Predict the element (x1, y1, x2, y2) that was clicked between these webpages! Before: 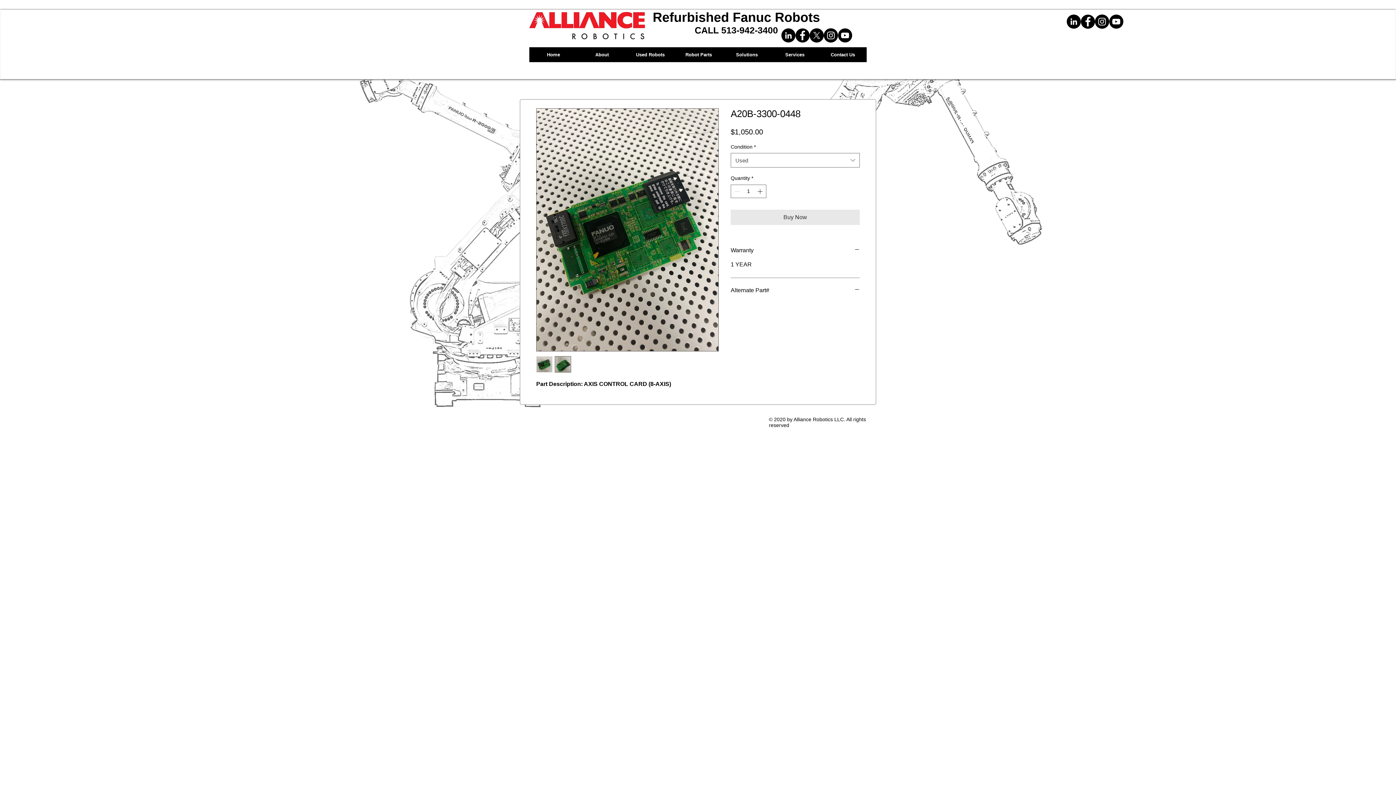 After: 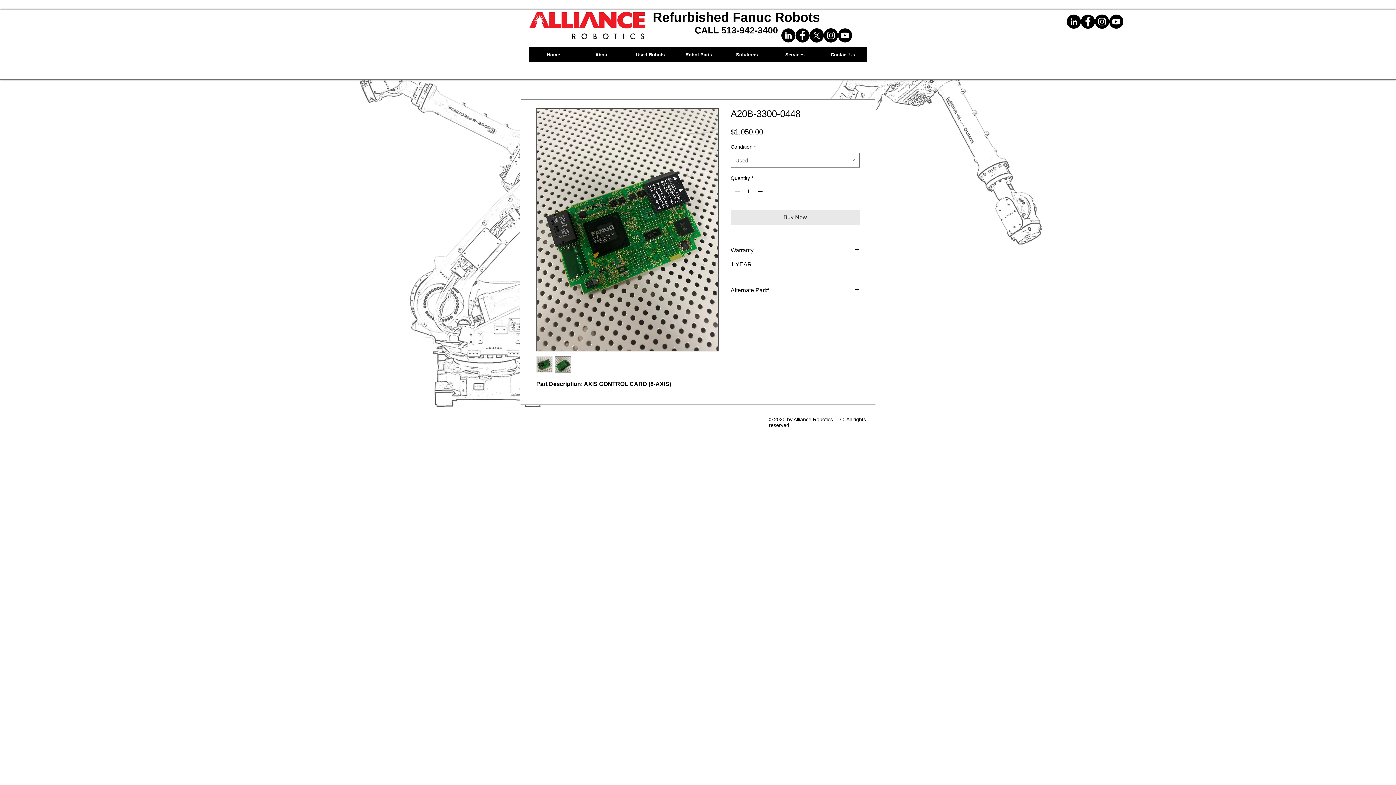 Action: bbox: (536, 108, 718, 351)